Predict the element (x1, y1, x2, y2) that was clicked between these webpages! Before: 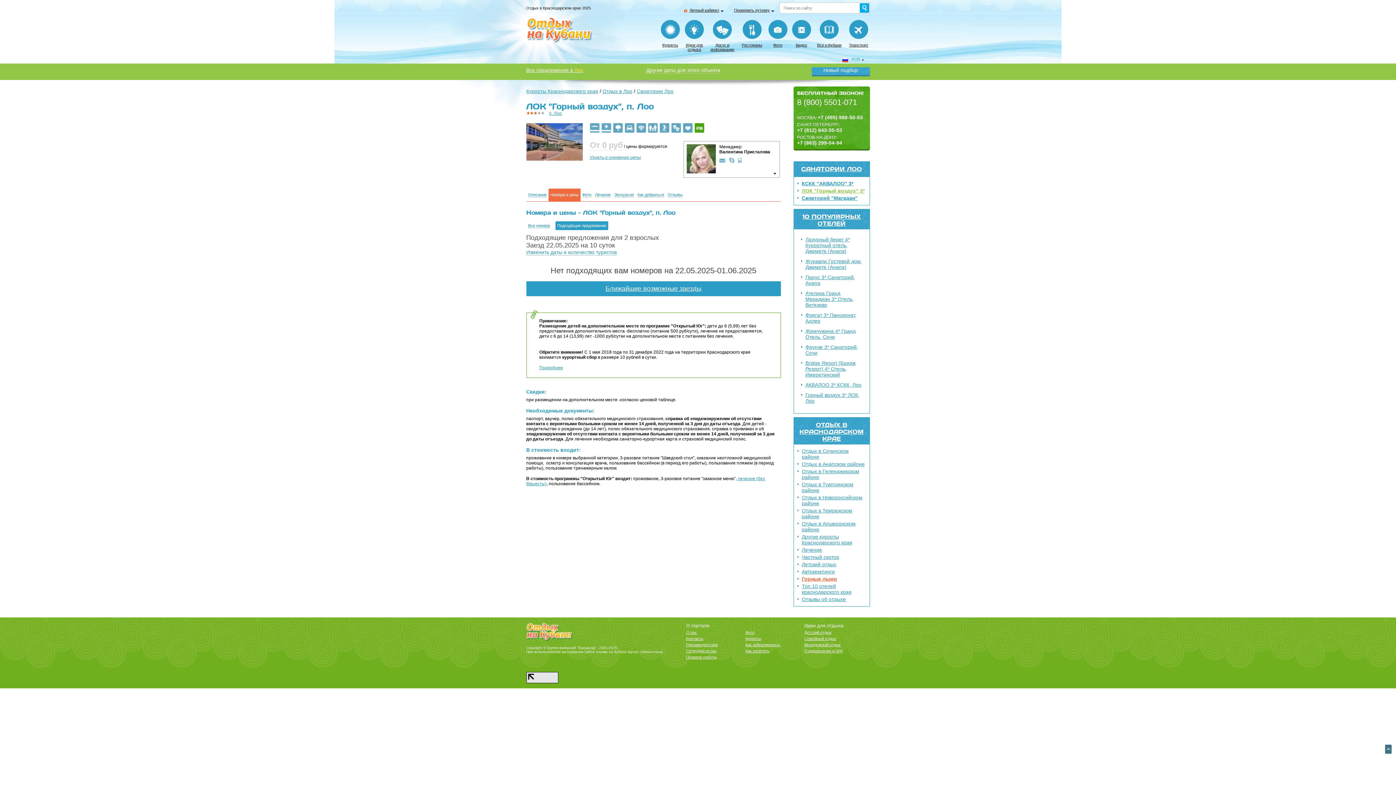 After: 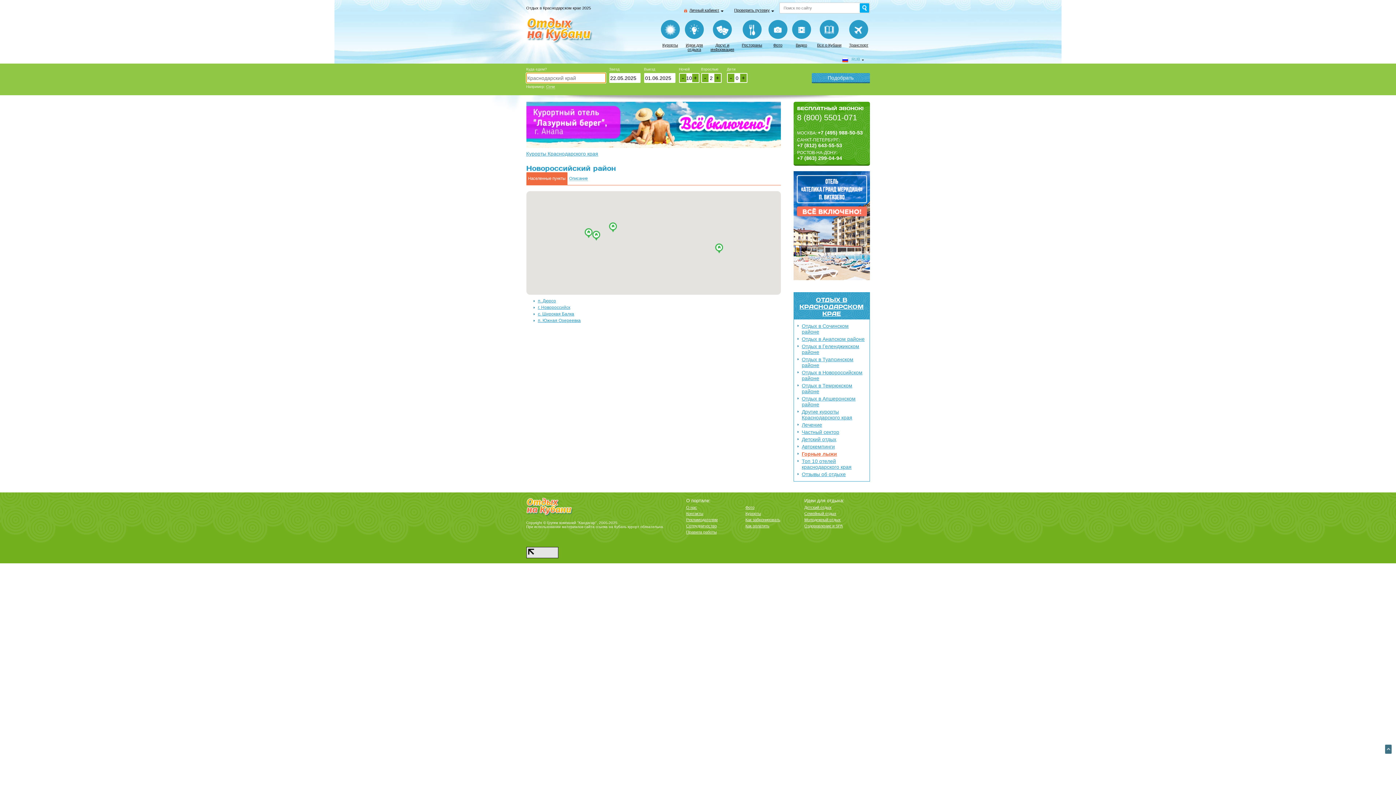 Action: label: Отдых в Новороссийском районе bbox: (802, 494, 867, 506)